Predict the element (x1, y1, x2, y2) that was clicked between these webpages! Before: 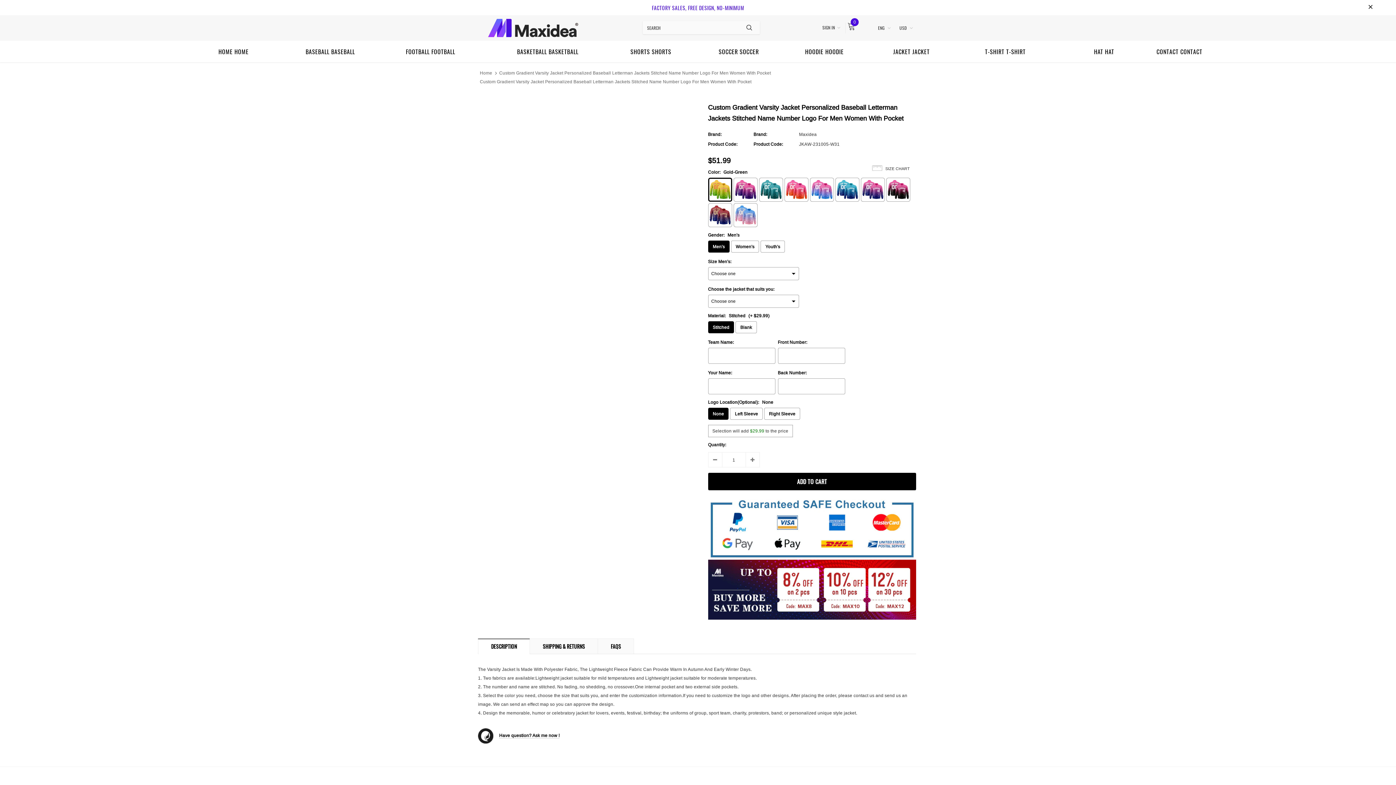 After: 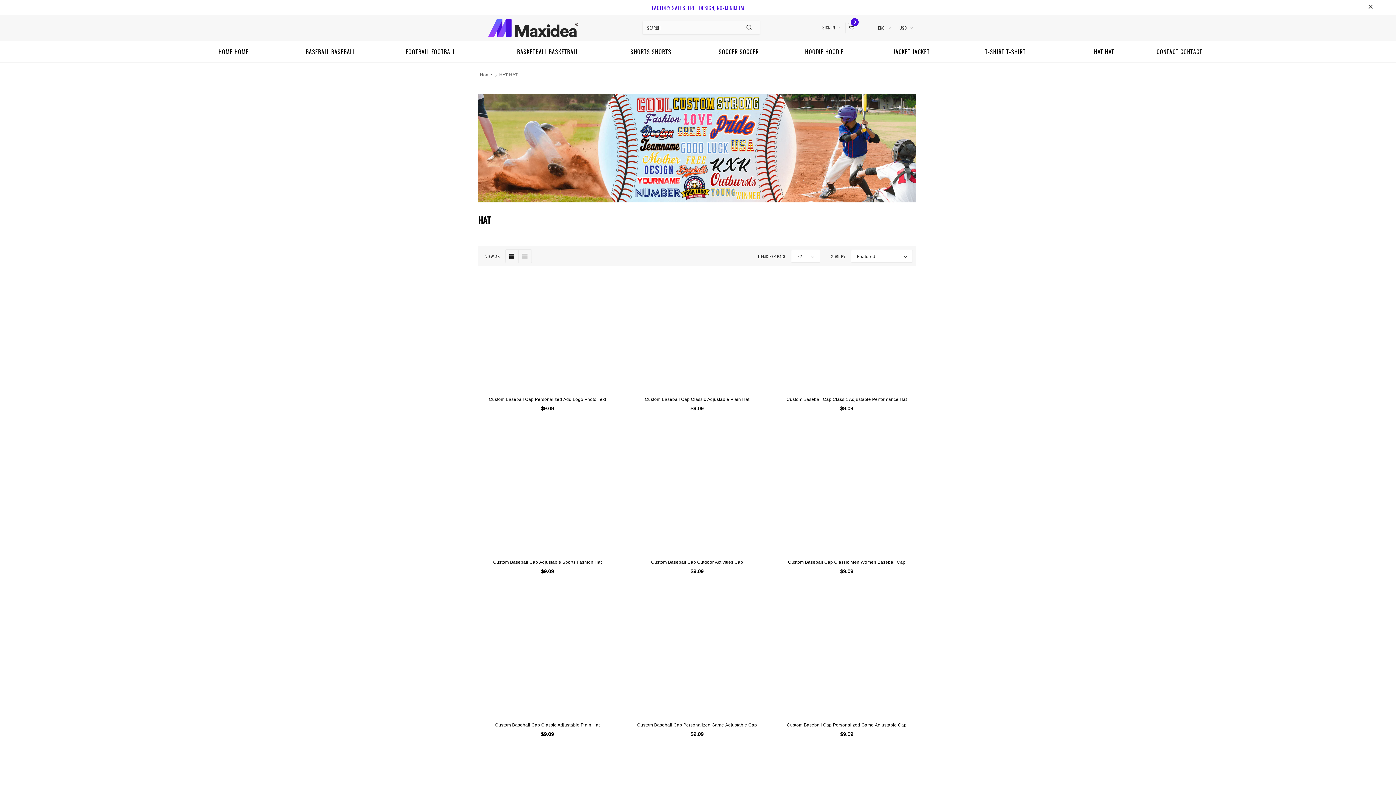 Action: bbox: (1040, 40, 1114, 62) label:  HAT HAT